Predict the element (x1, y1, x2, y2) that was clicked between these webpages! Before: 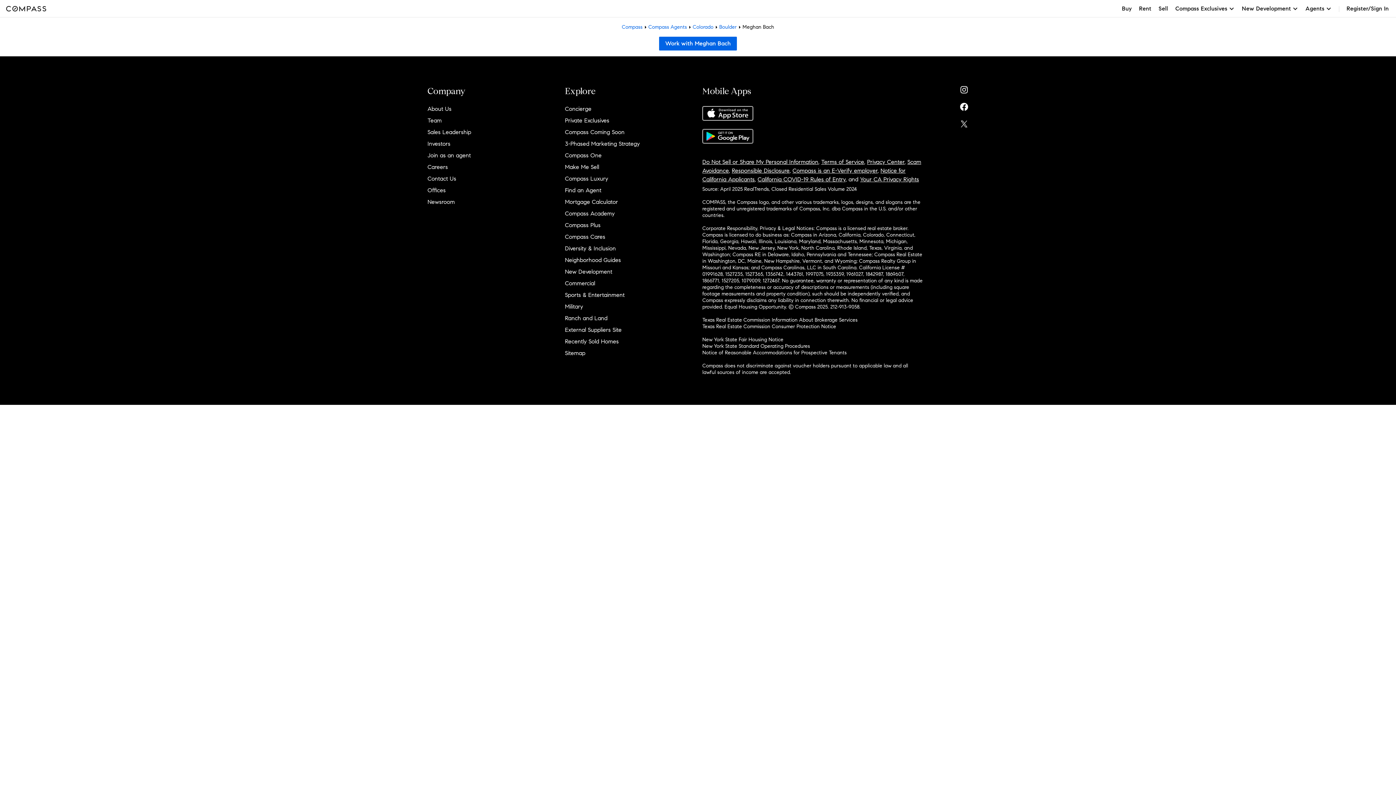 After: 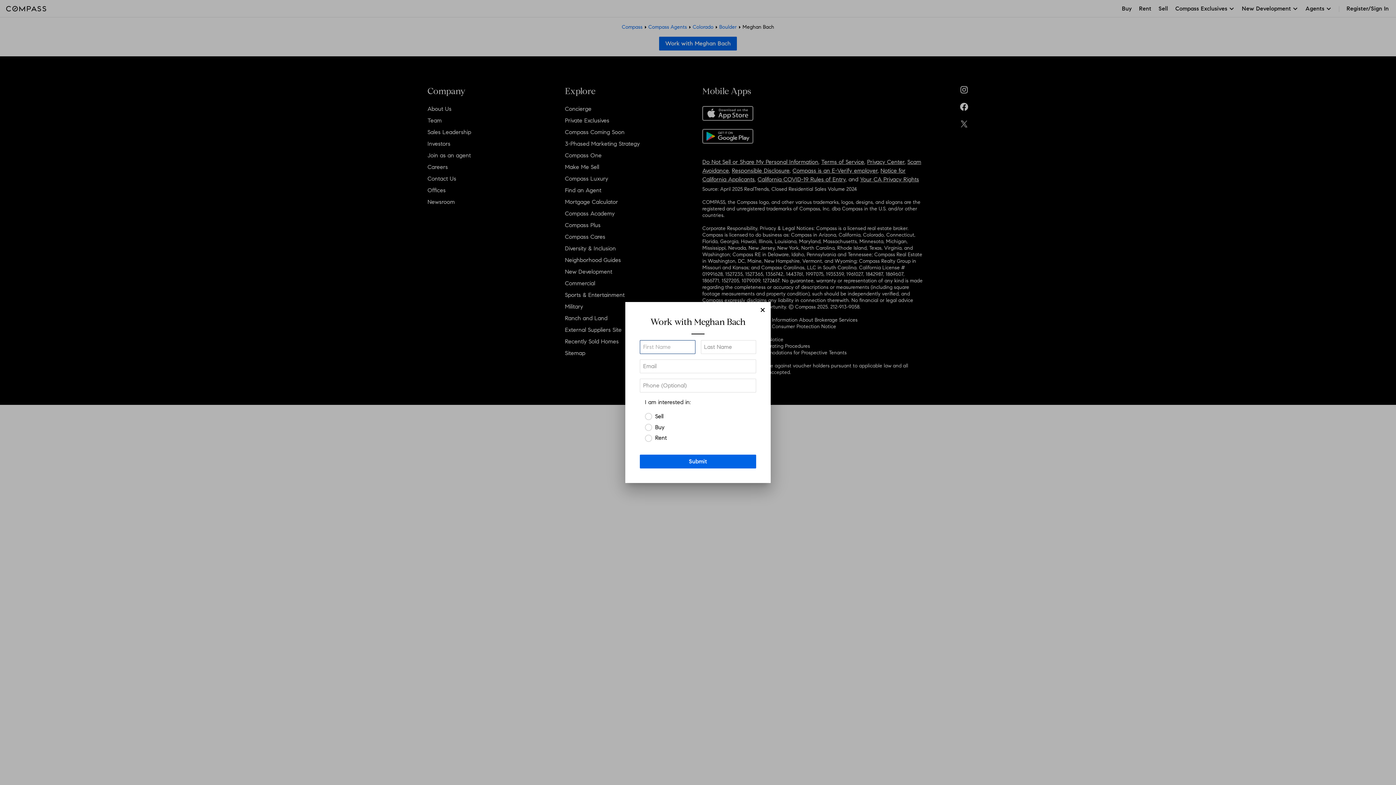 Action: bbox: (659, 36, 737, 50) label: Work with Meghan Bach